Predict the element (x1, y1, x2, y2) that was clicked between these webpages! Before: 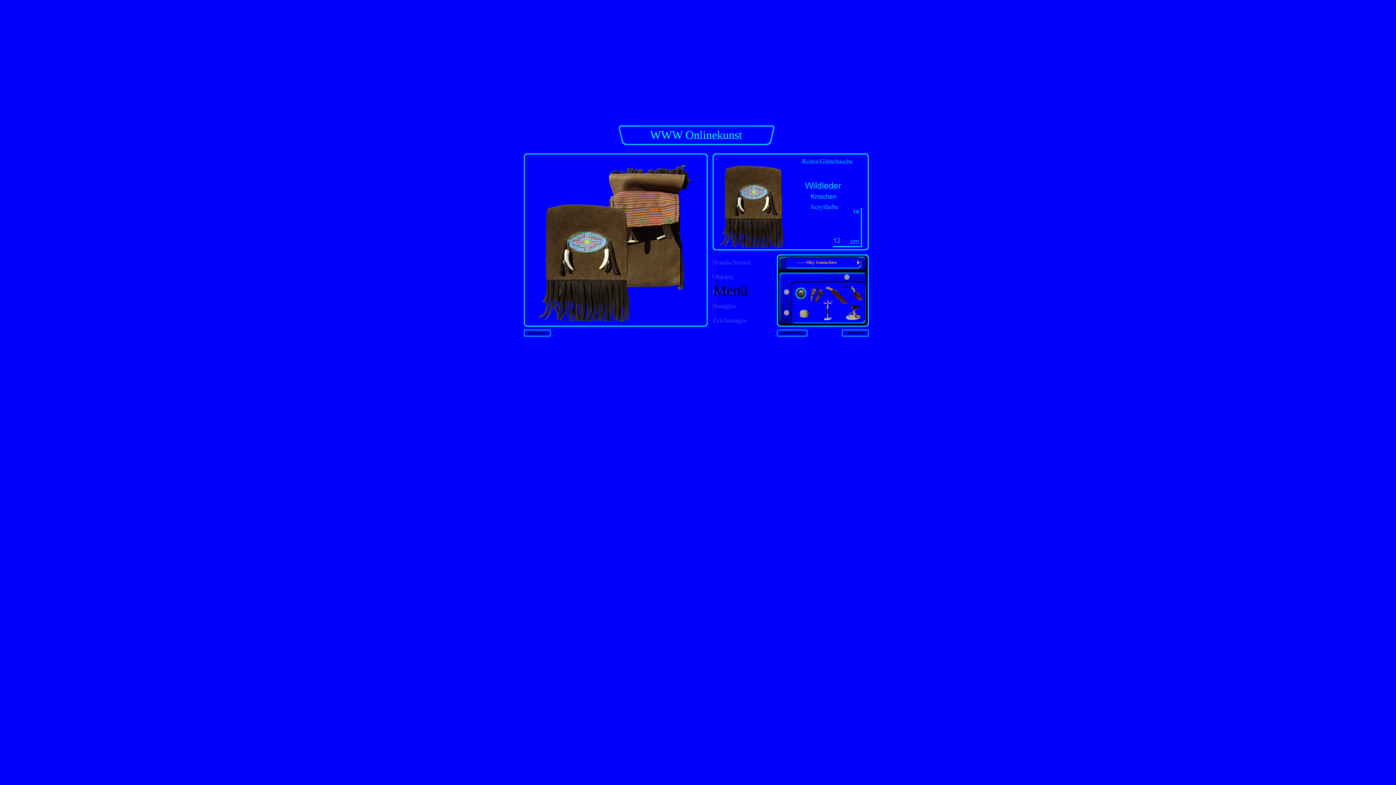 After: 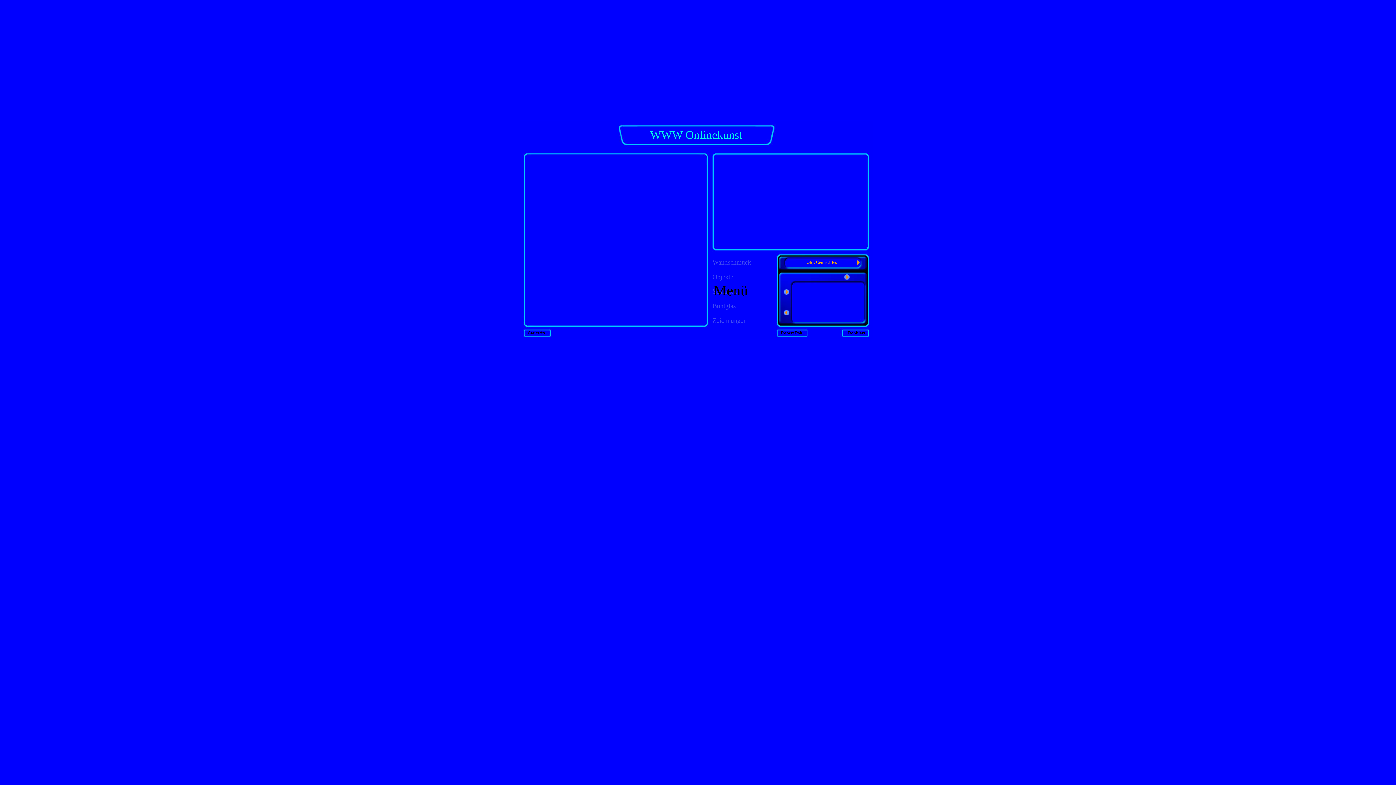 Action: bbox: (784, 288, 789, 296)